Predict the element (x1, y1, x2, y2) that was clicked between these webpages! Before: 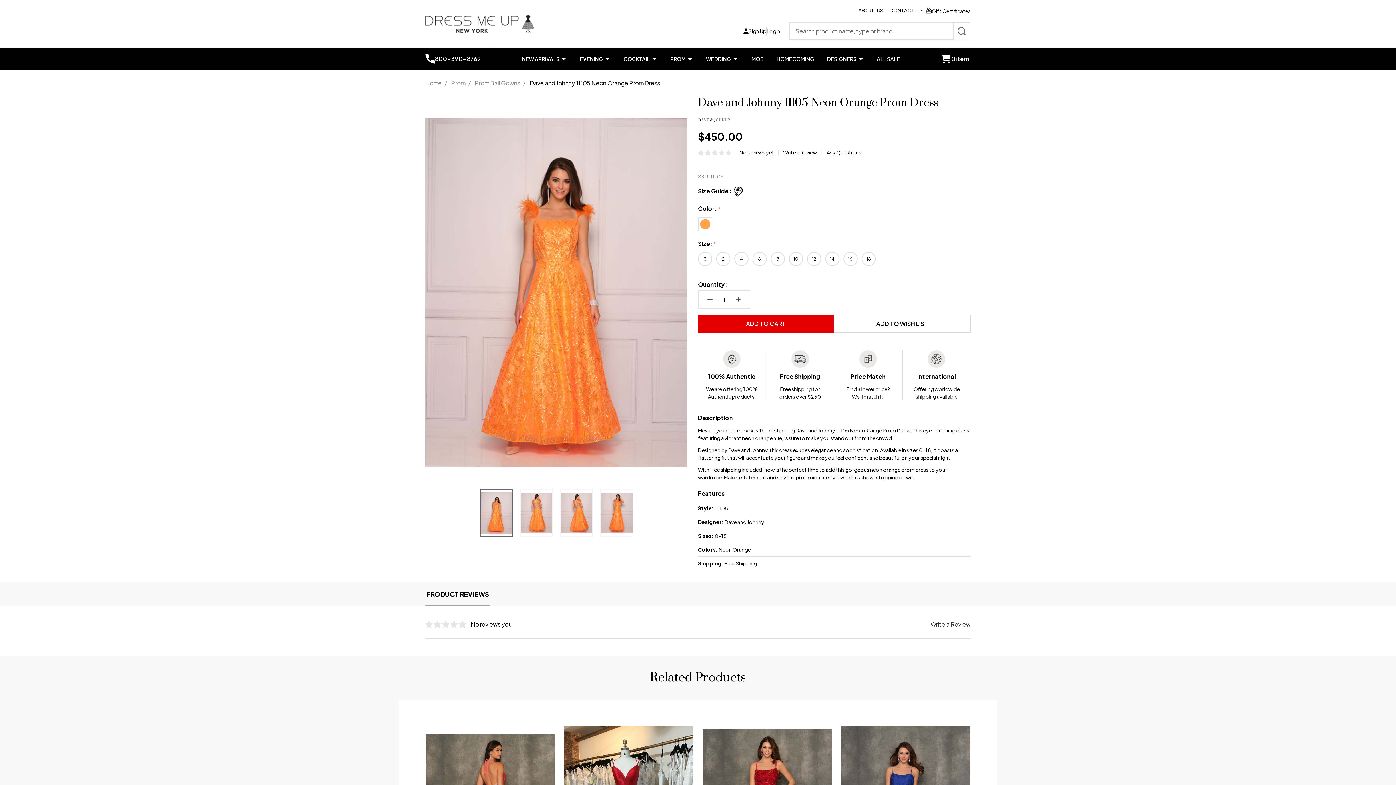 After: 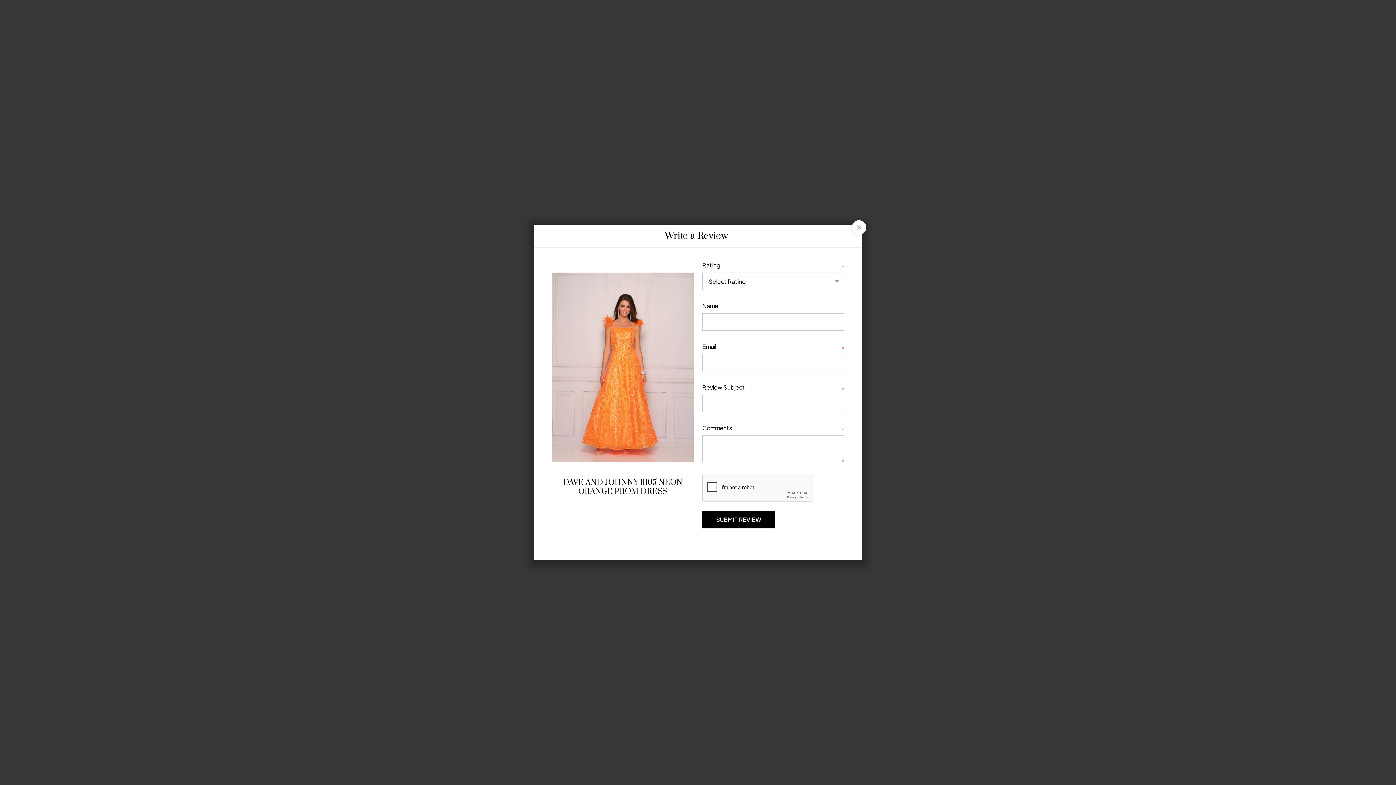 Action: bbox: (783, 148, 817, 156) label: Write a Review